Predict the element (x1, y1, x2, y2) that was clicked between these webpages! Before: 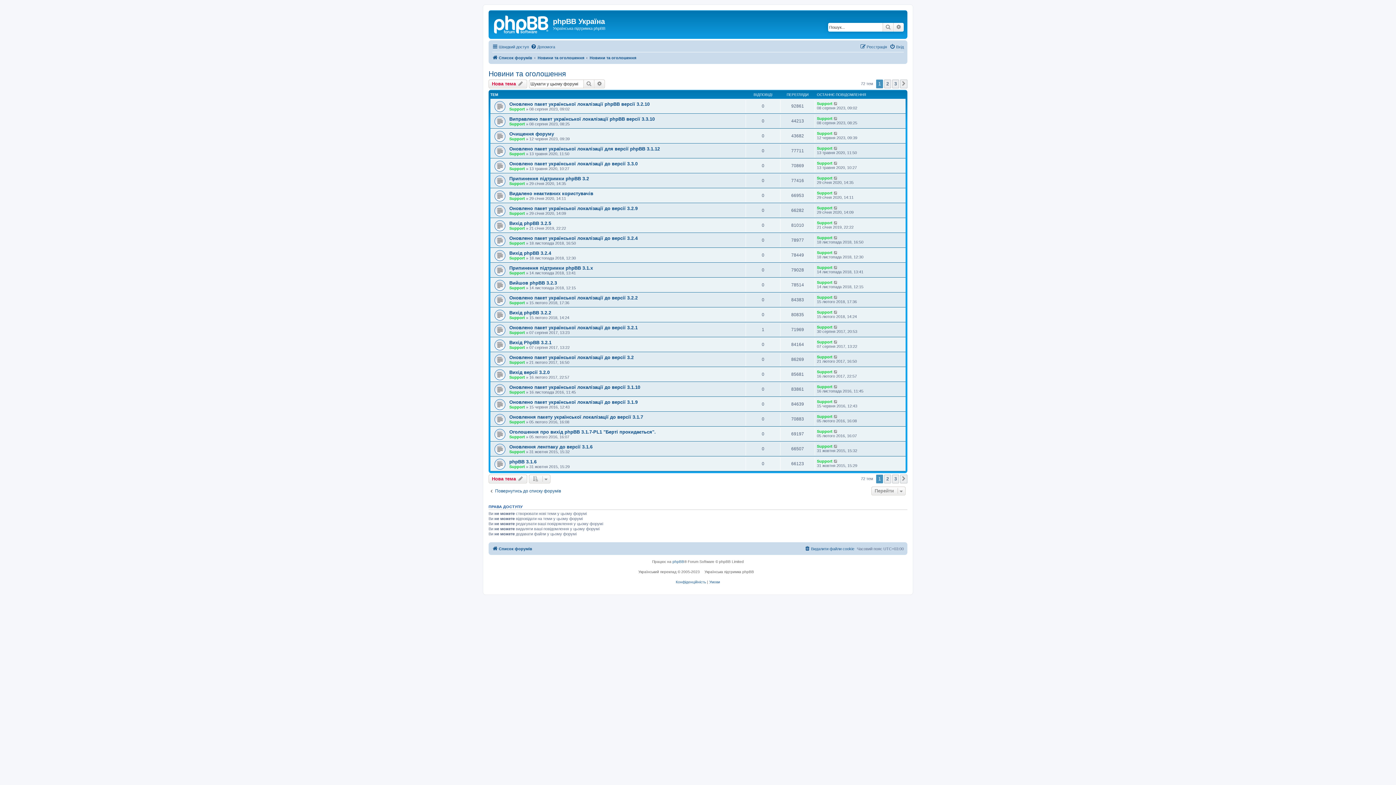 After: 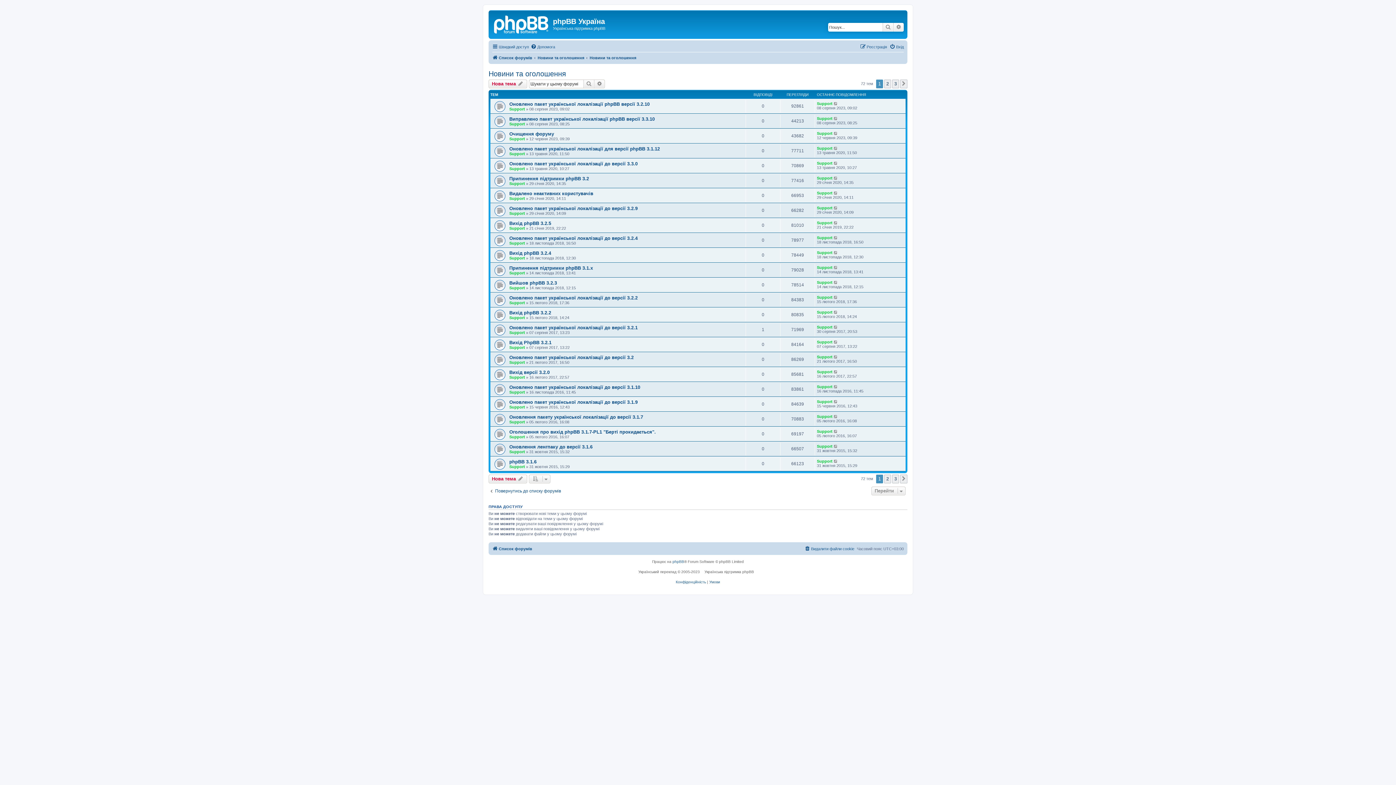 Action: bbox: (488, 69, 566, 78) label: Новини та оголошення